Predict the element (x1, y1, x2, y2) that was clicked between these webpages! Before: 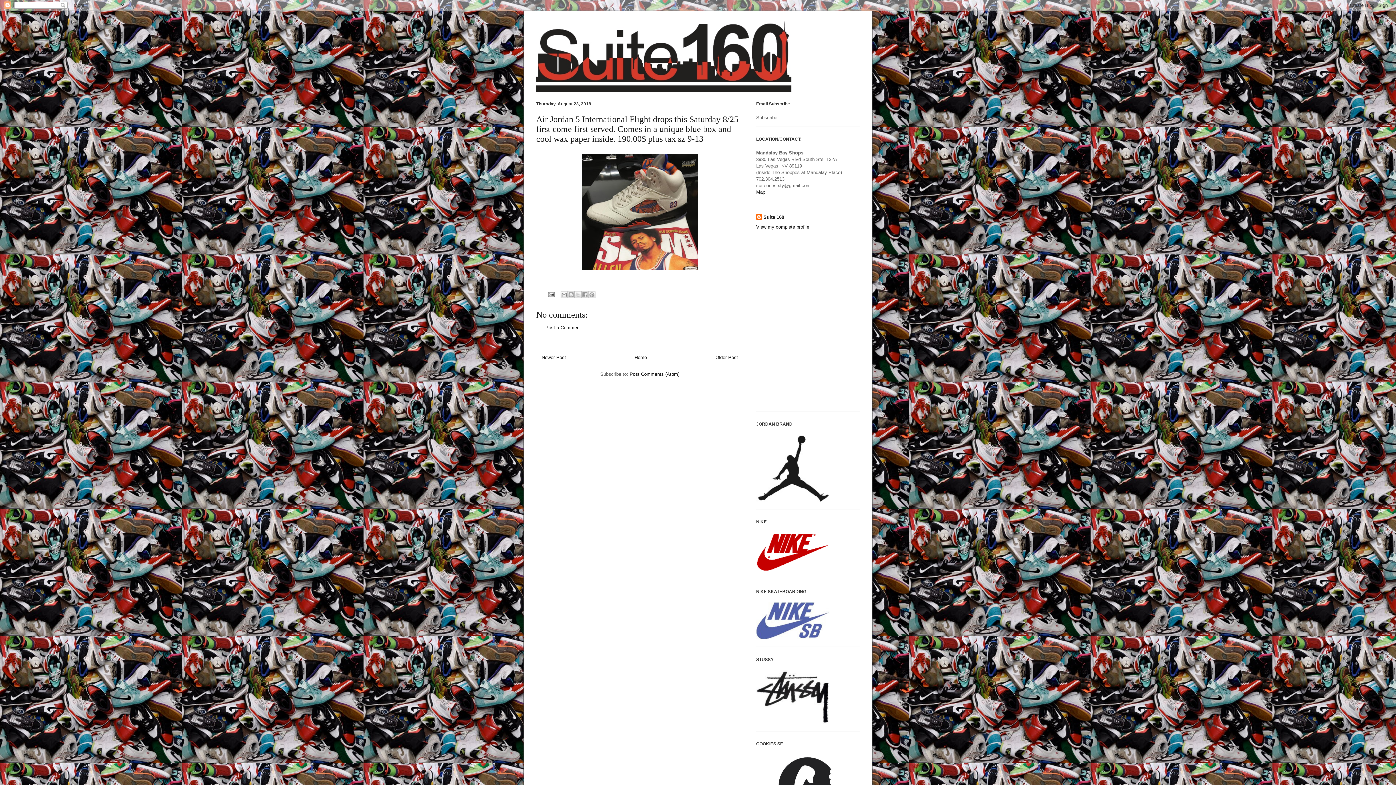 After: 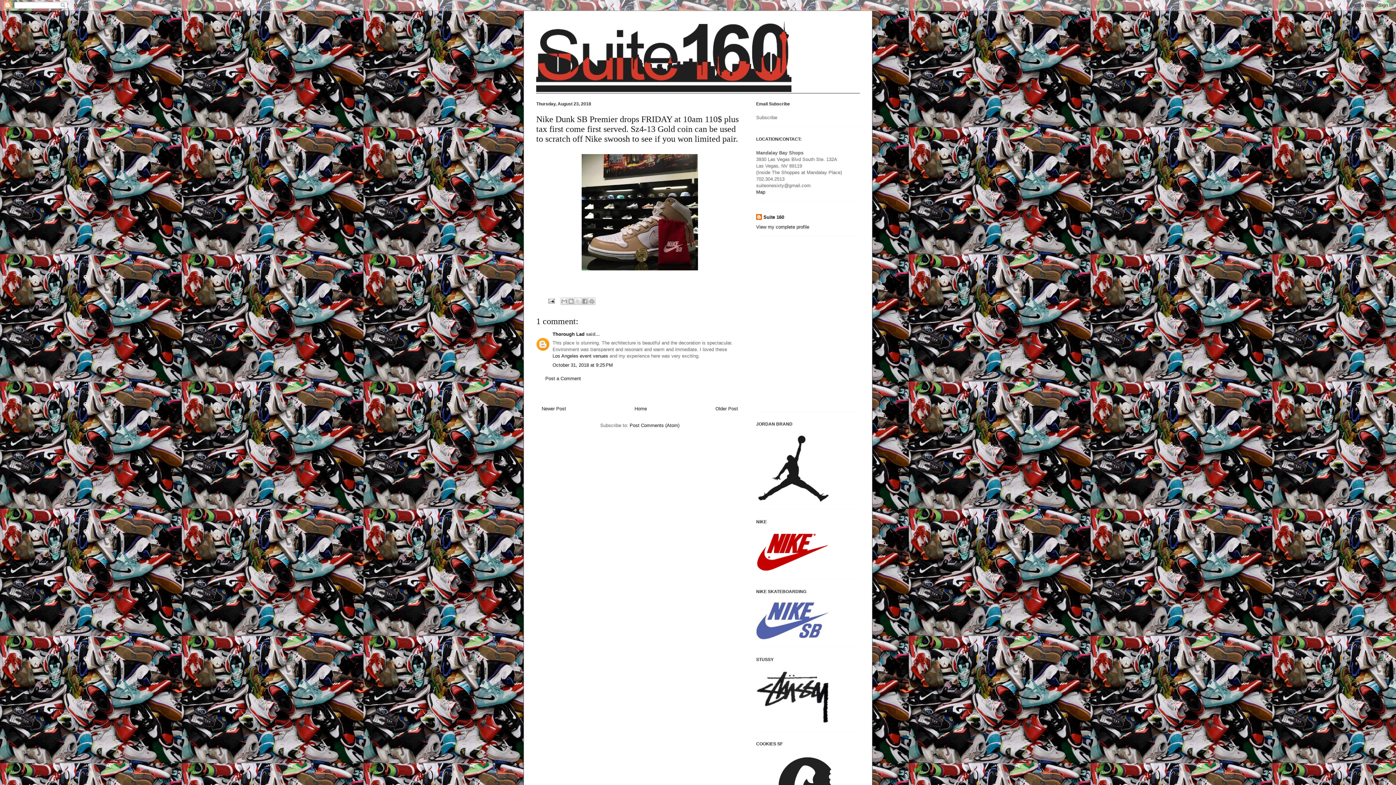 Action: label: Newer Post bbox: (541, 354, 566, 360)